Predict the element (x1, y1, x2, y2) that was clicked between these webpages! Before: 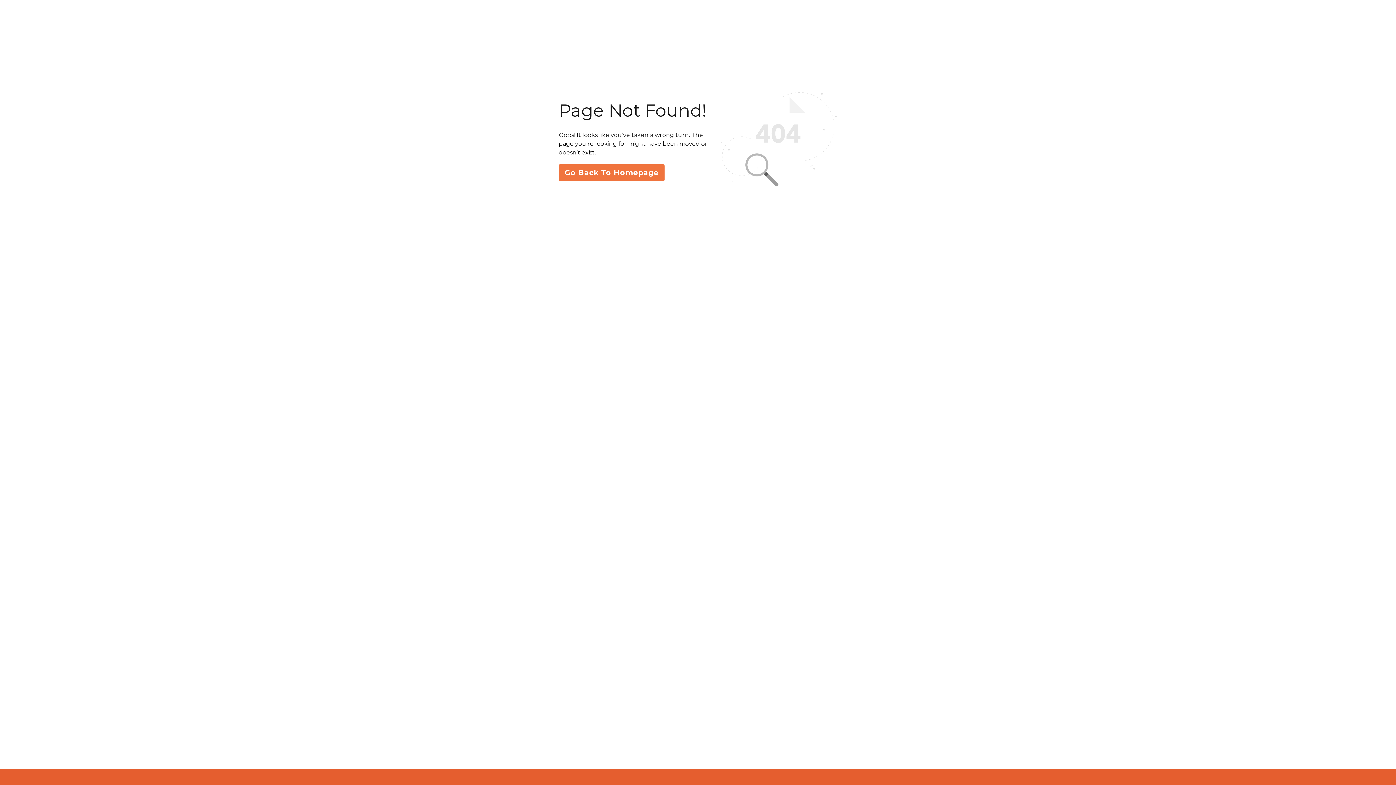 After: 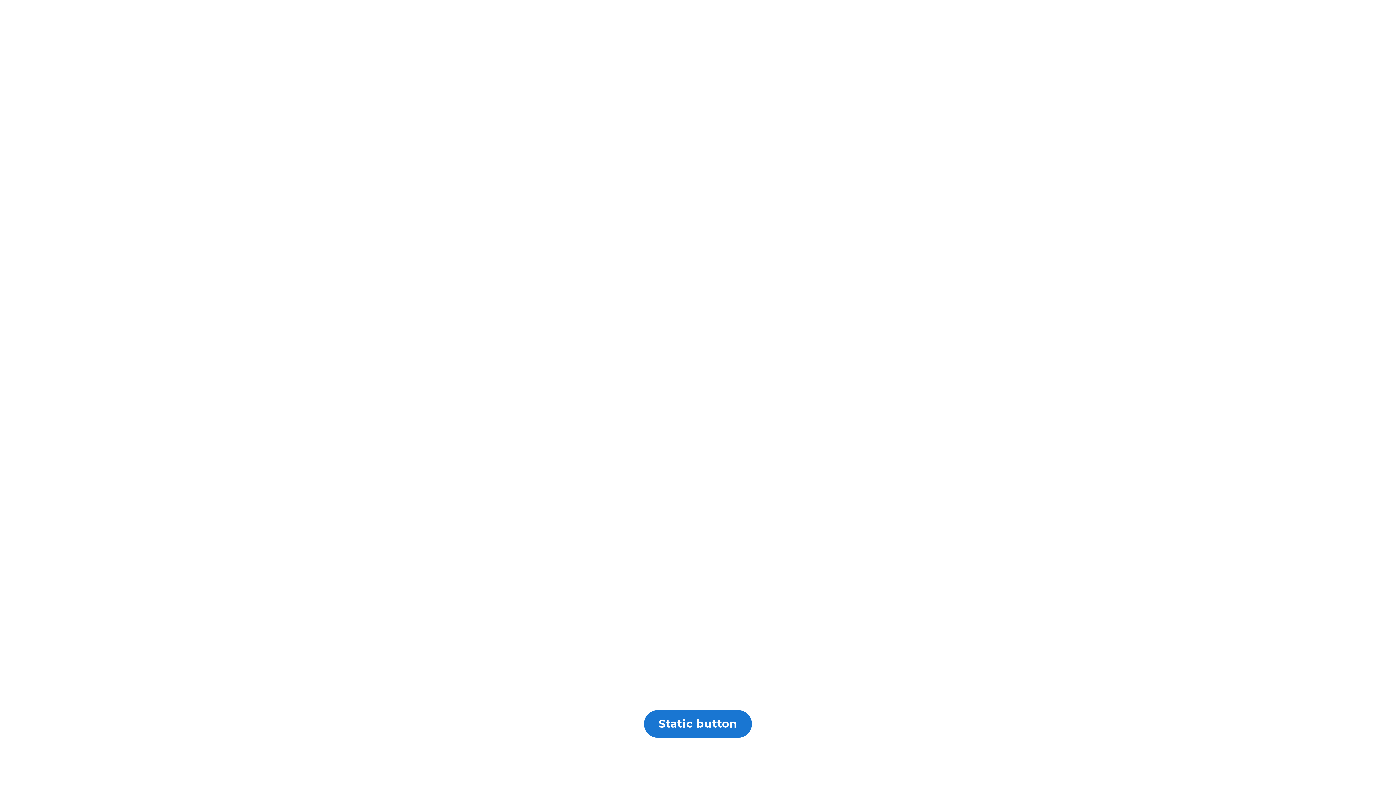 Action: label: Go Back To Homepage bbox: (558, 164, 664, 181)